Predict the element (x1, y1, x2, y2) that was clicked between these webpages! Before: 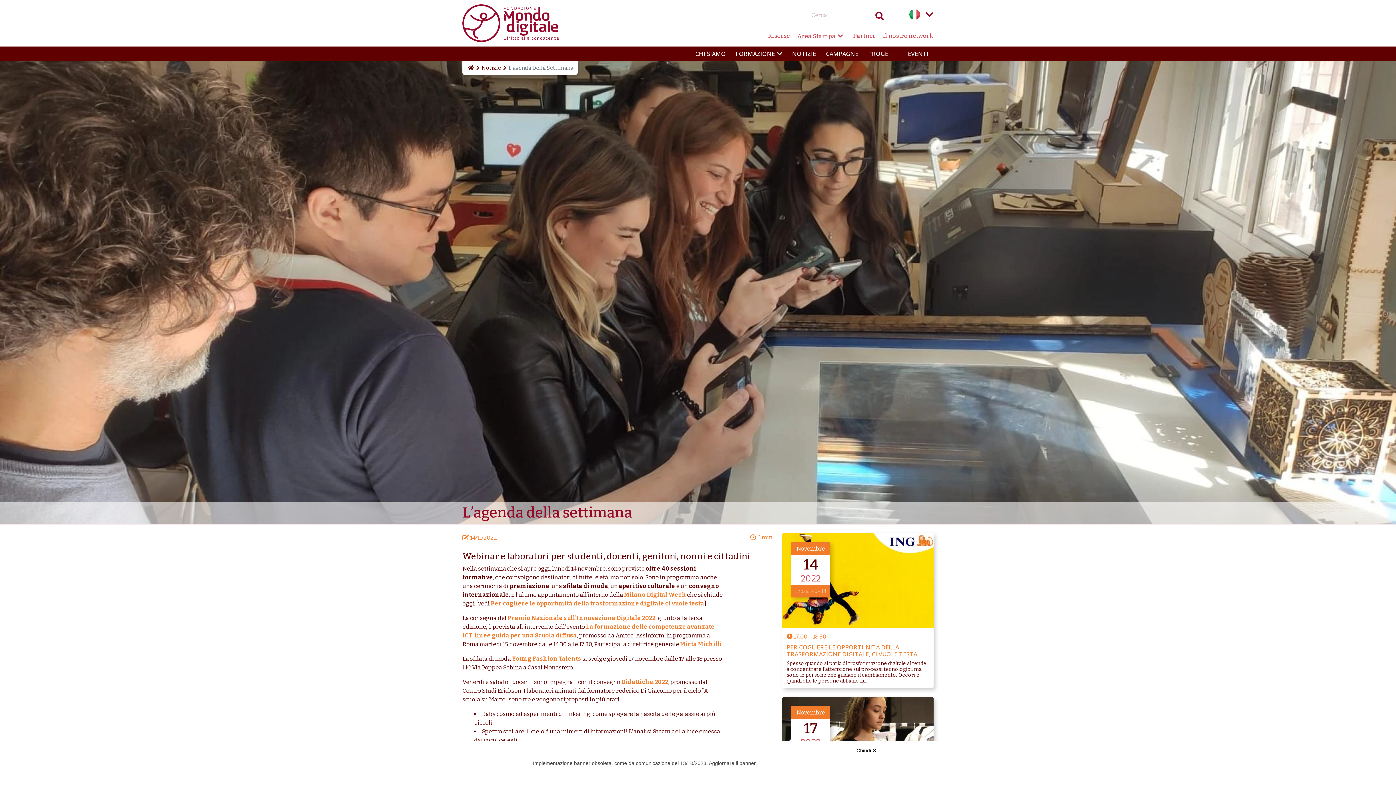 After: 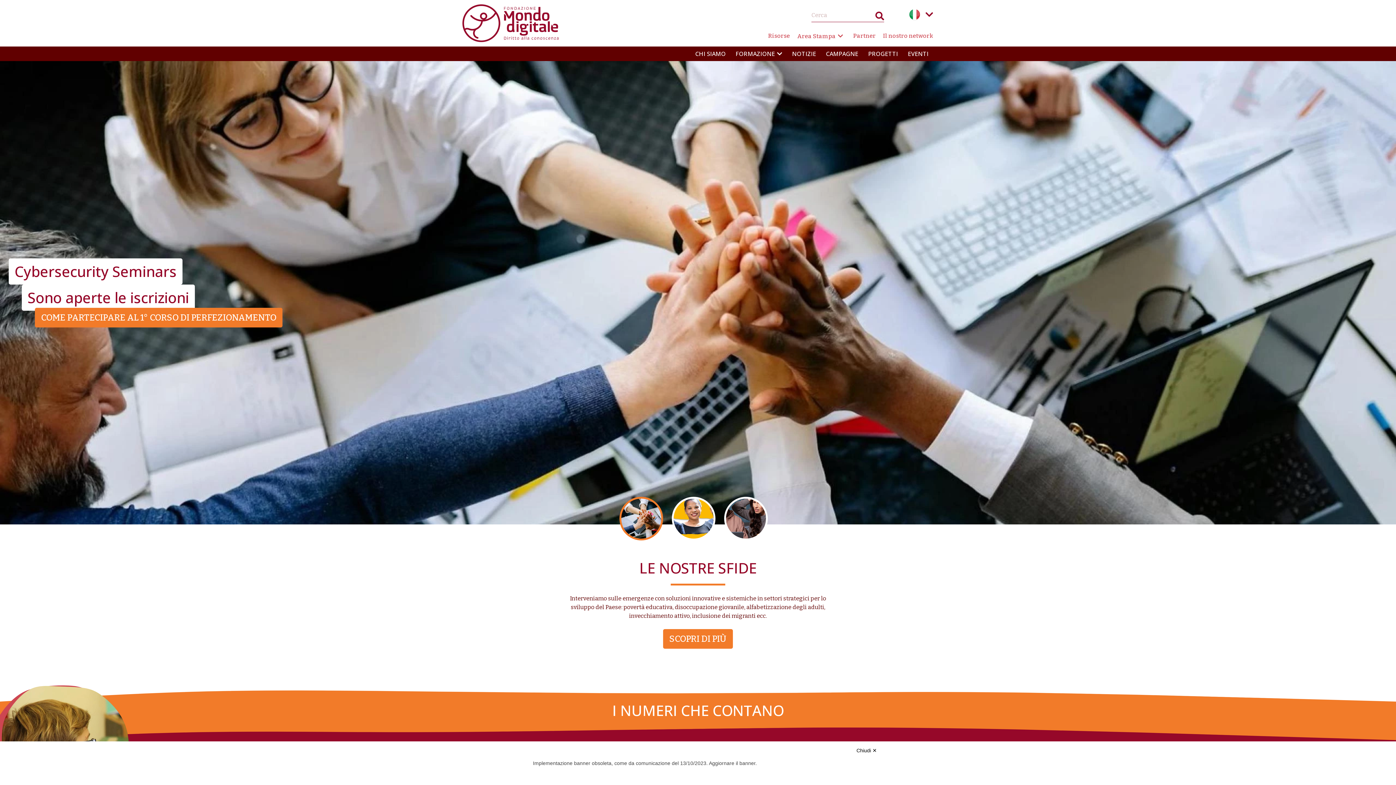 Action: label: Home  bbox: (466, 64, 474, 71)